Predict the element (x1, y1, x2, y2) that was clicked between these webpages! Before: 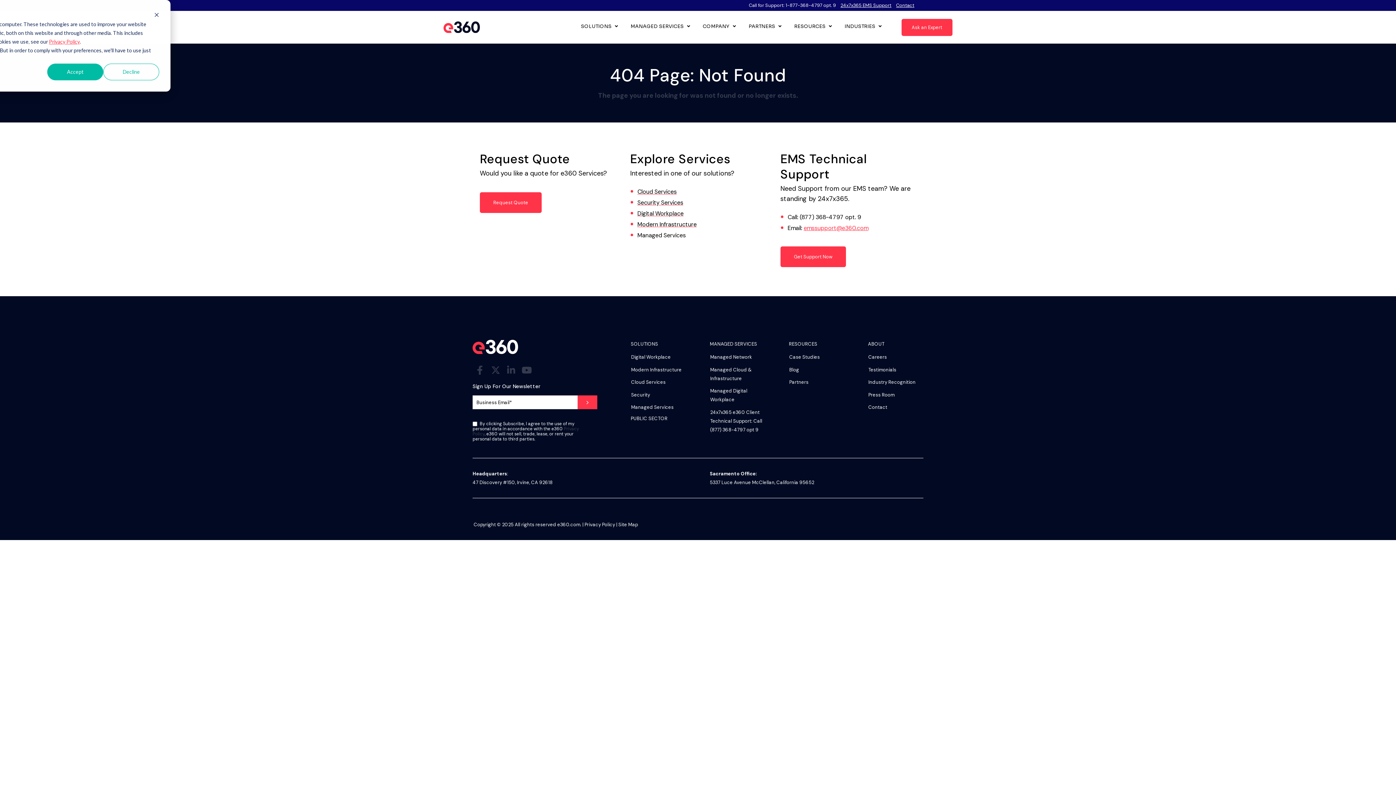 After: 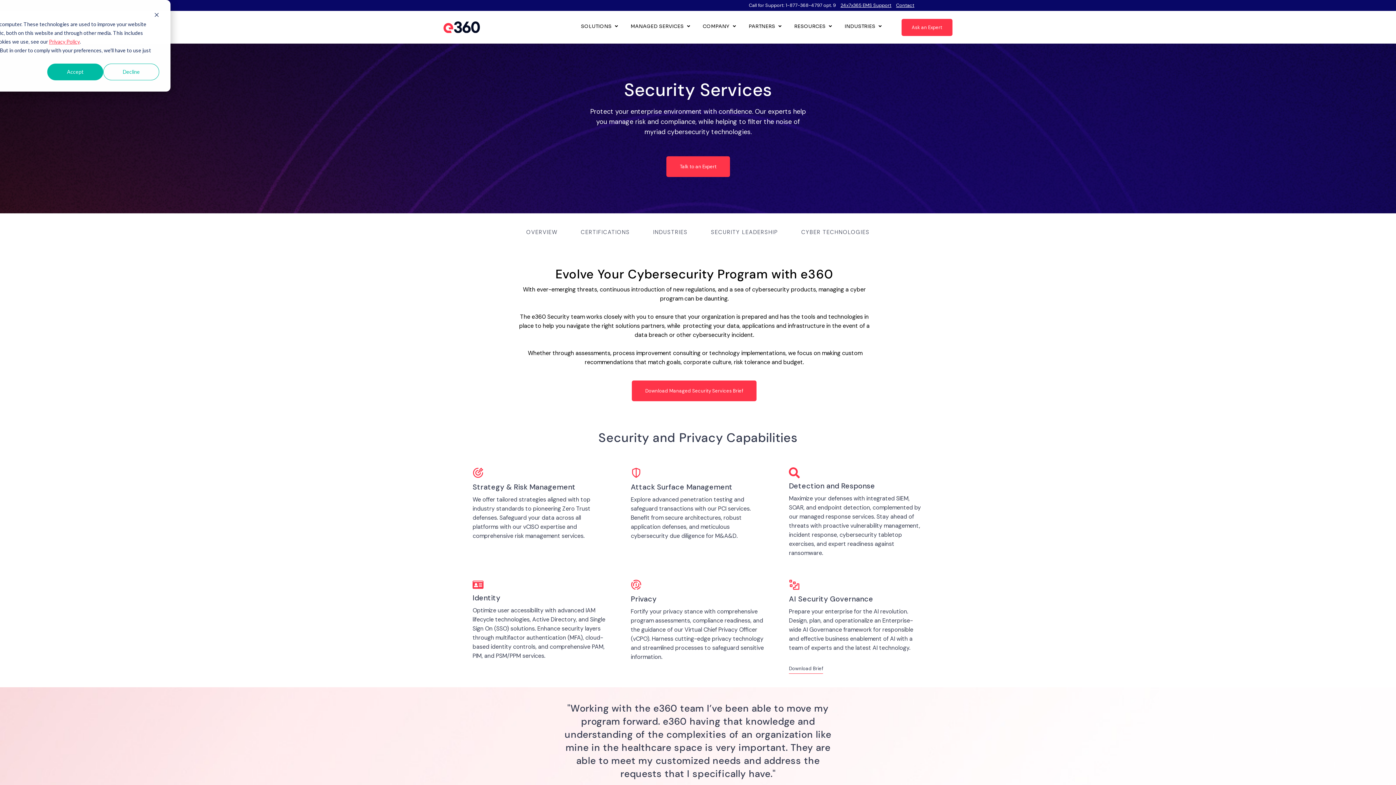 Action: bbox: (629, 390, 686, 400) label: Security